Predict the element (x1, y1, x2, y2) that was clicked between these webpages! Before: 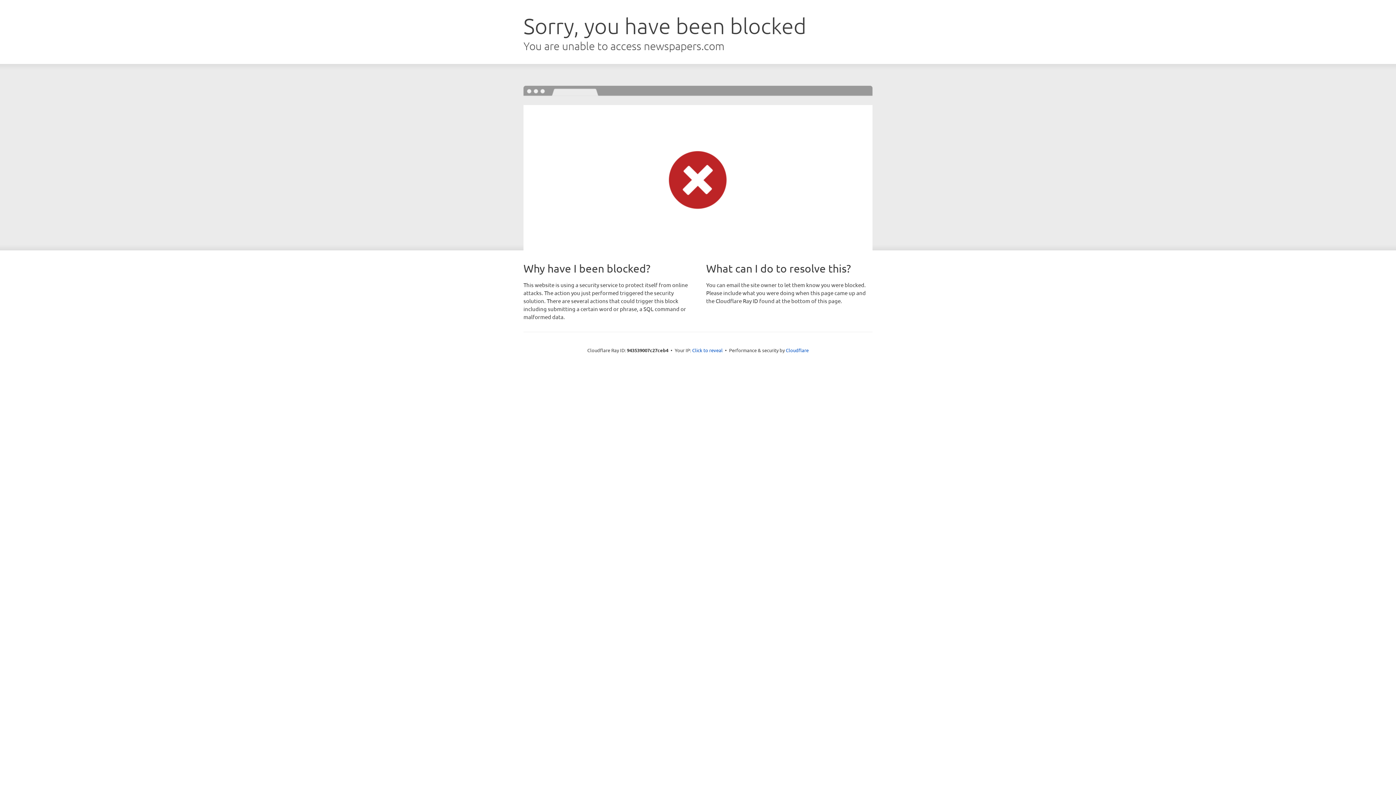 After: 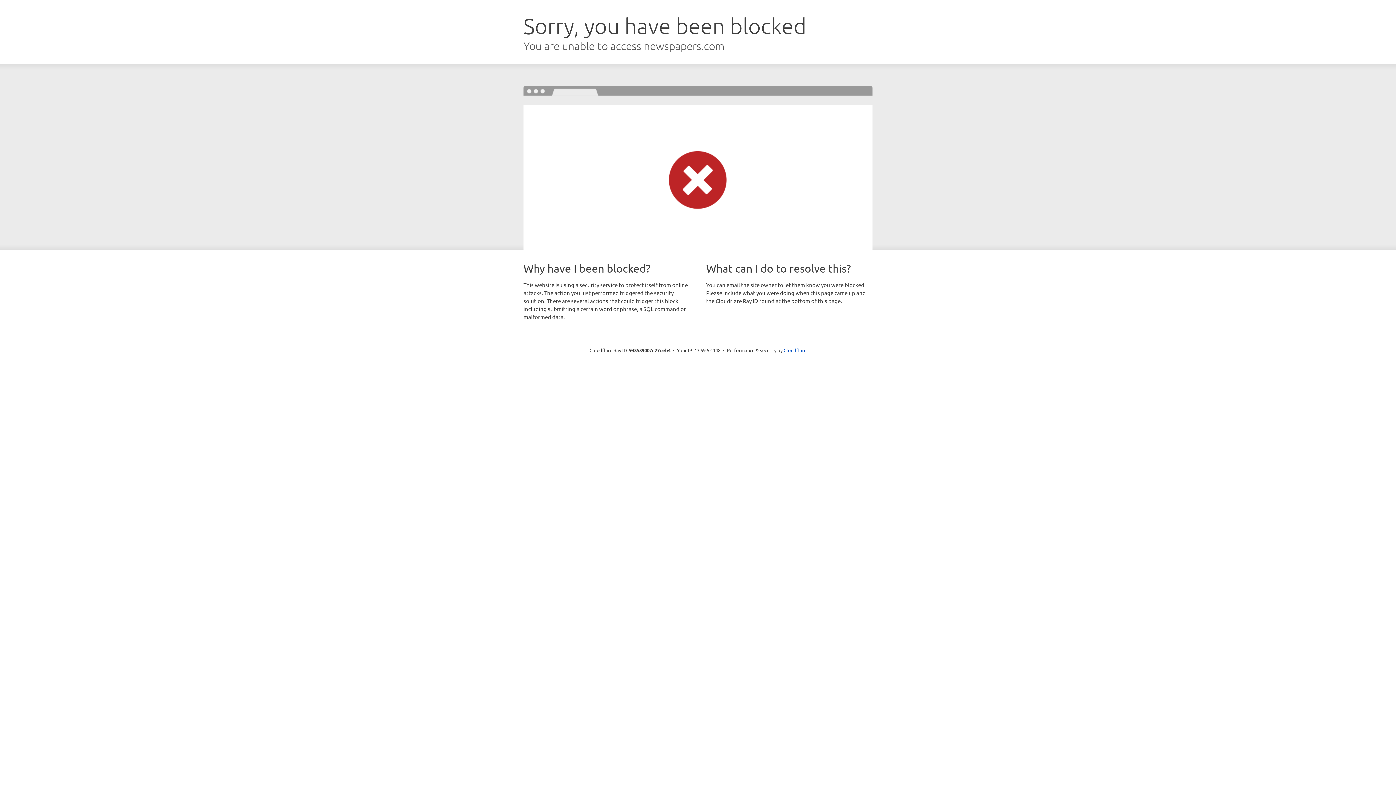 Action: bbox: (692, 346, 722, 353) label: Click to reveal